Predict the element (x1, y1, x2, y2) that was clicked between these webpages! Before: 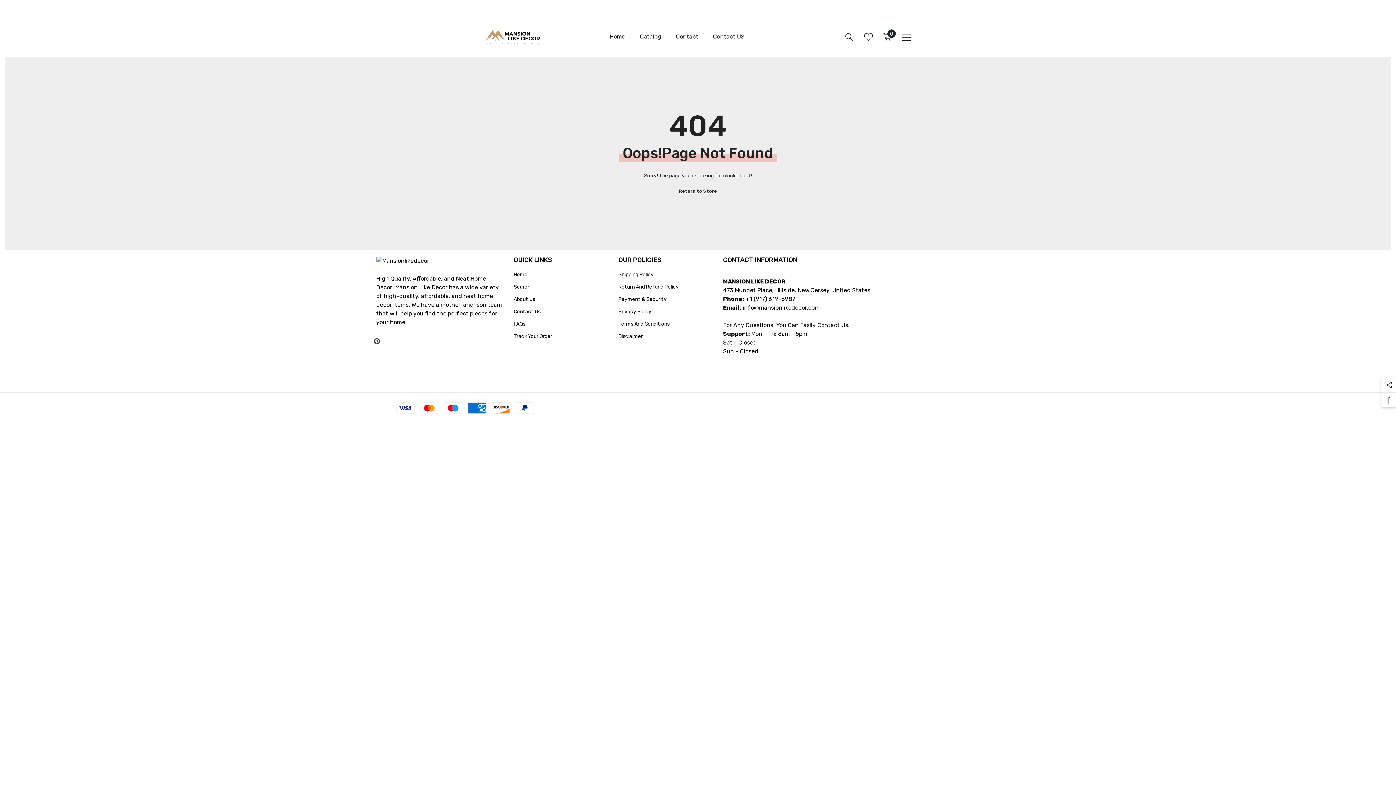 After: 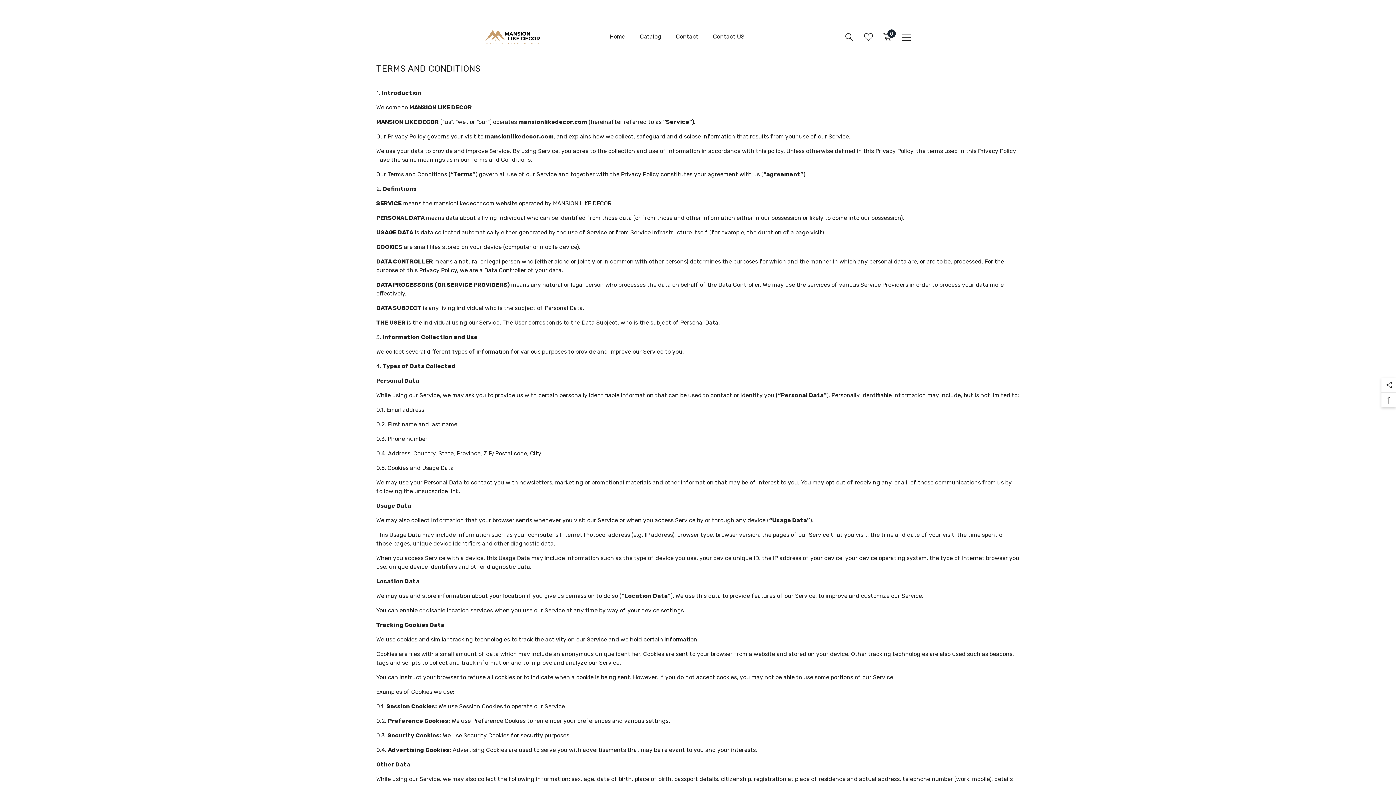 Action: label: Terms And Conditions bbox: (618, 318, 669, 330)